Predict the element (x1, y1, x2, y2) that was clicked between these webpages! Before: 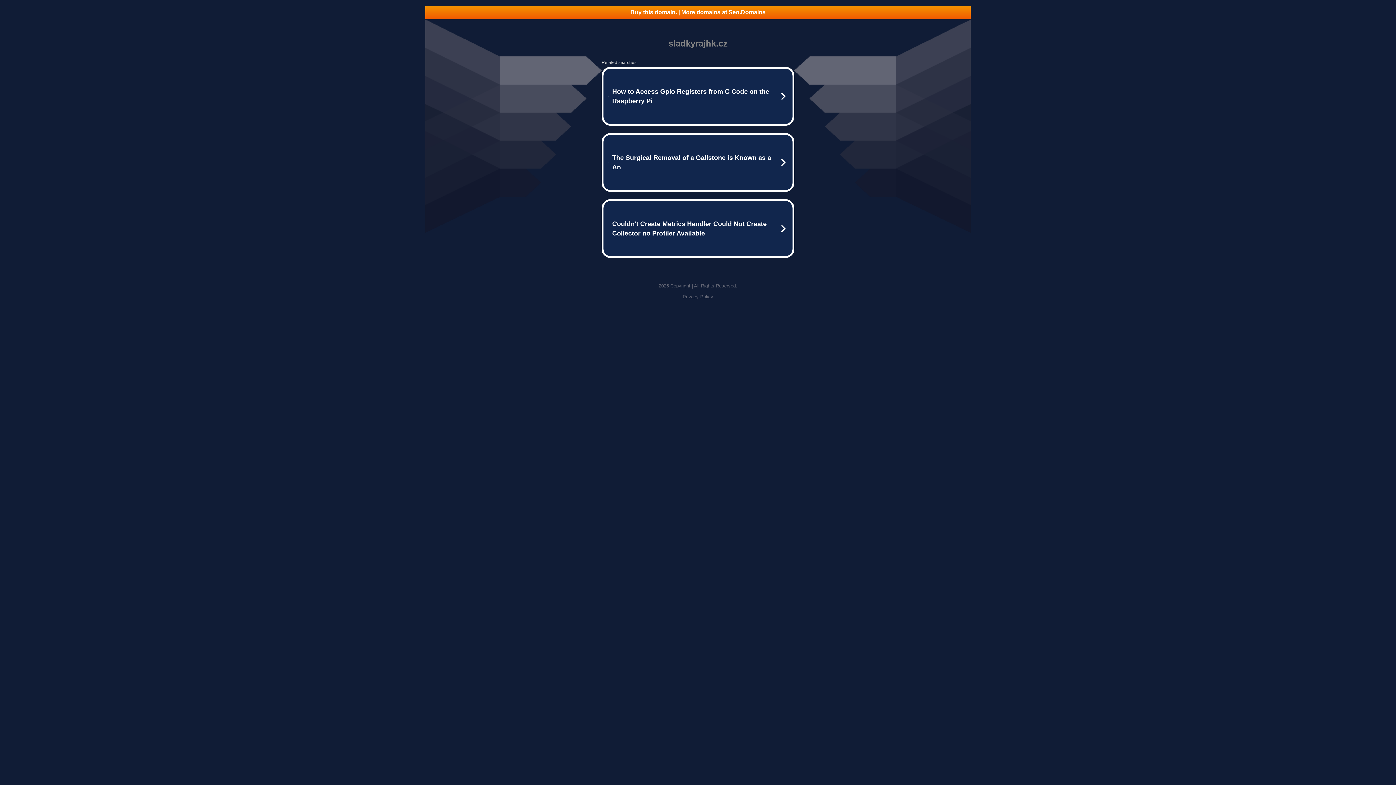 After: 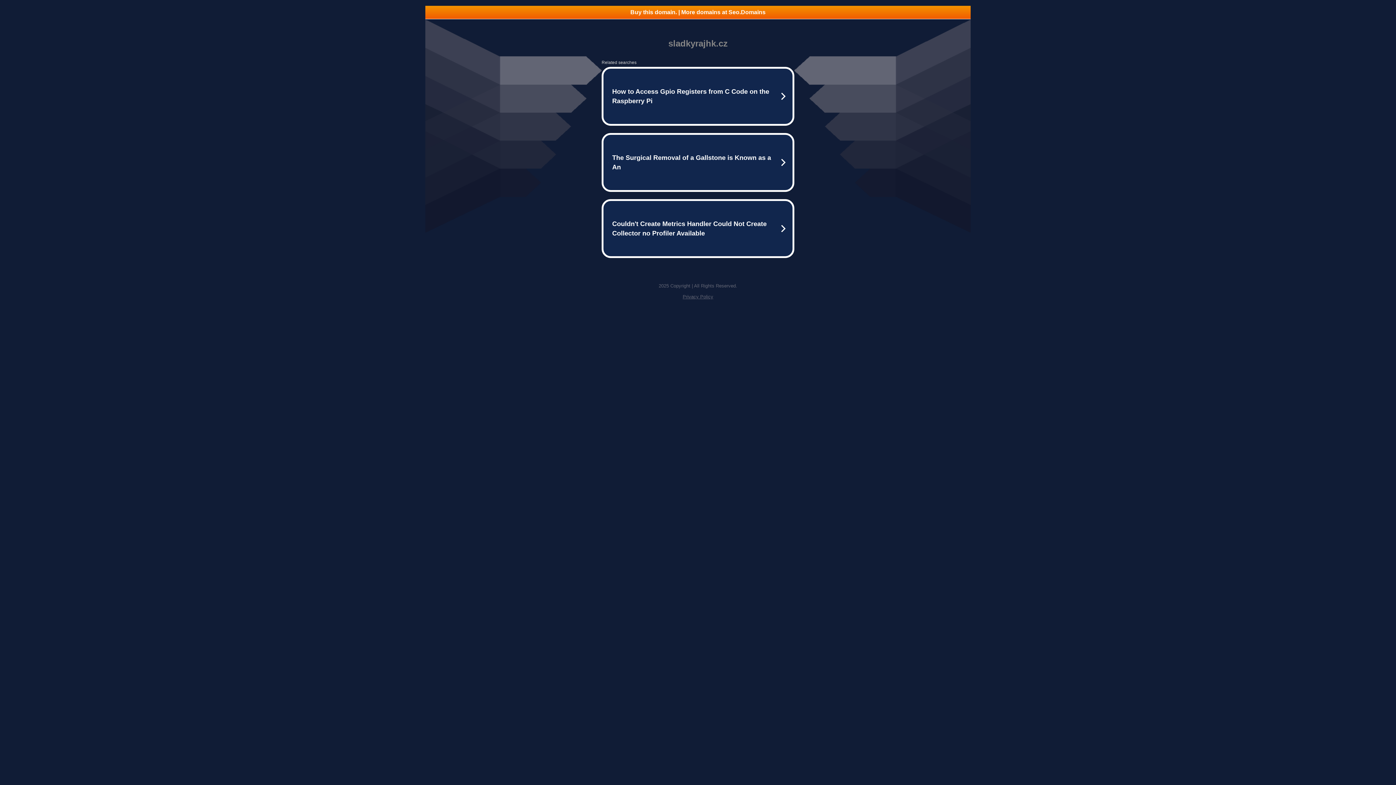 Action: bbox: (425, 5, 970, 18) label: Buy this domain. | More domains at Seo.Domains